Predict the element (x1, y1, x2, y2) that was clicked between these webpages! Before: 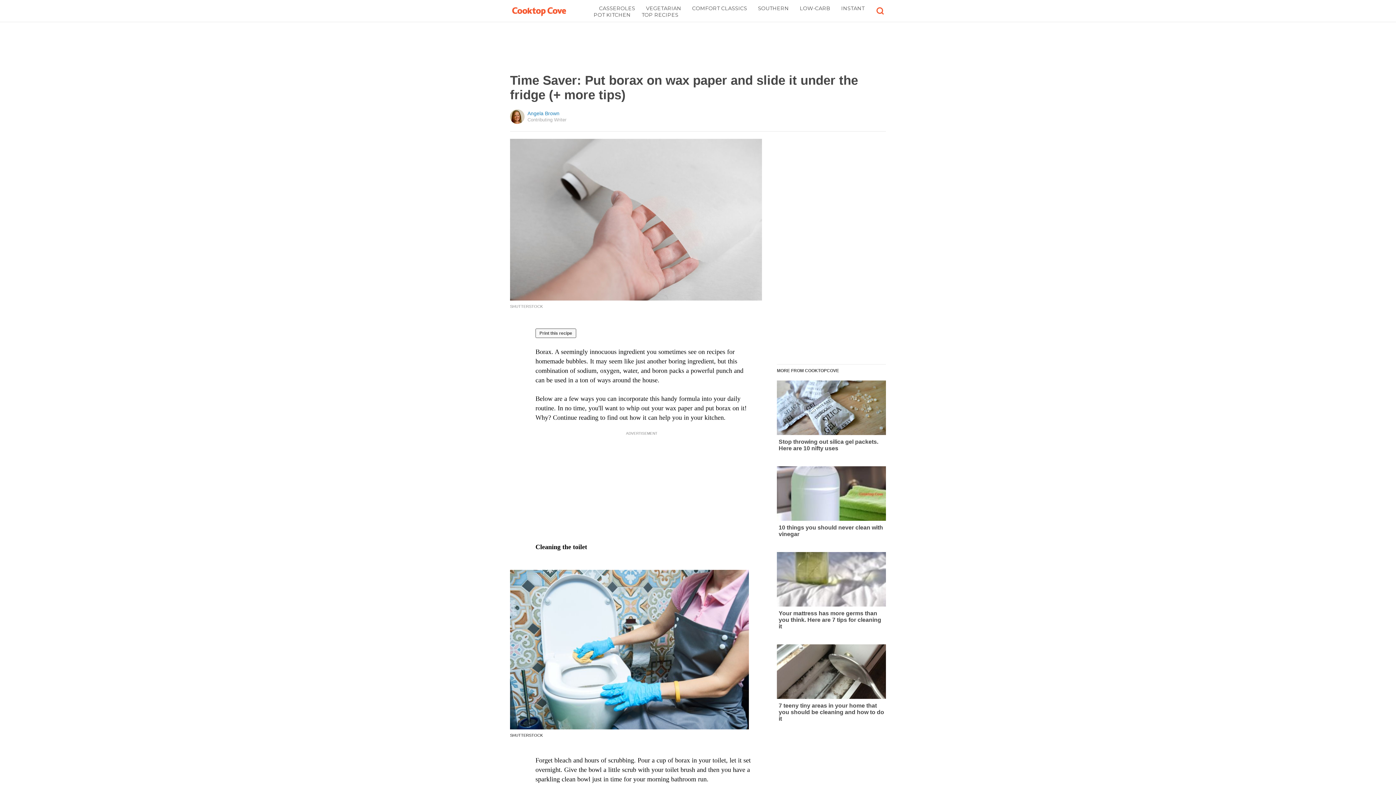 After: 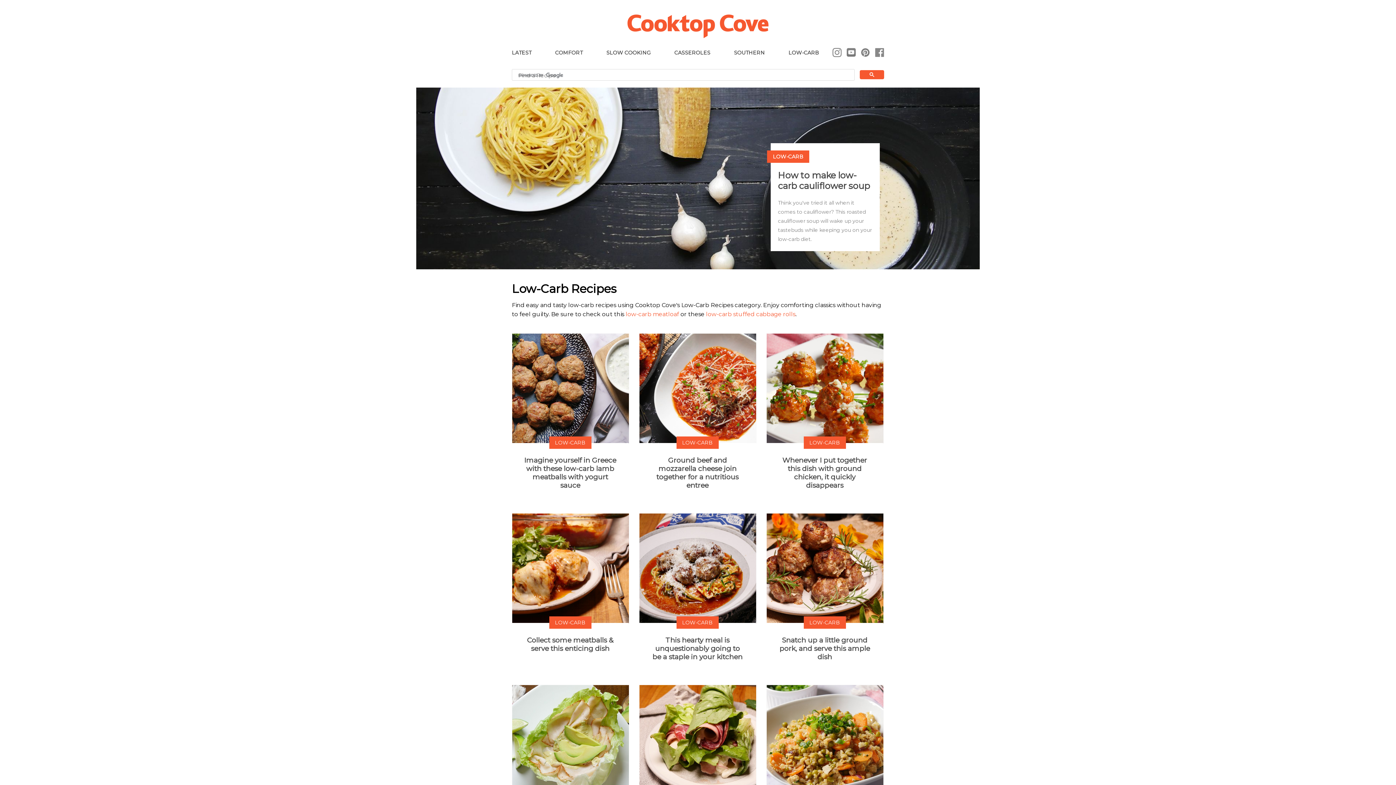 Action: bbox: (800, 5, 830, 11) label: LOW-CARB